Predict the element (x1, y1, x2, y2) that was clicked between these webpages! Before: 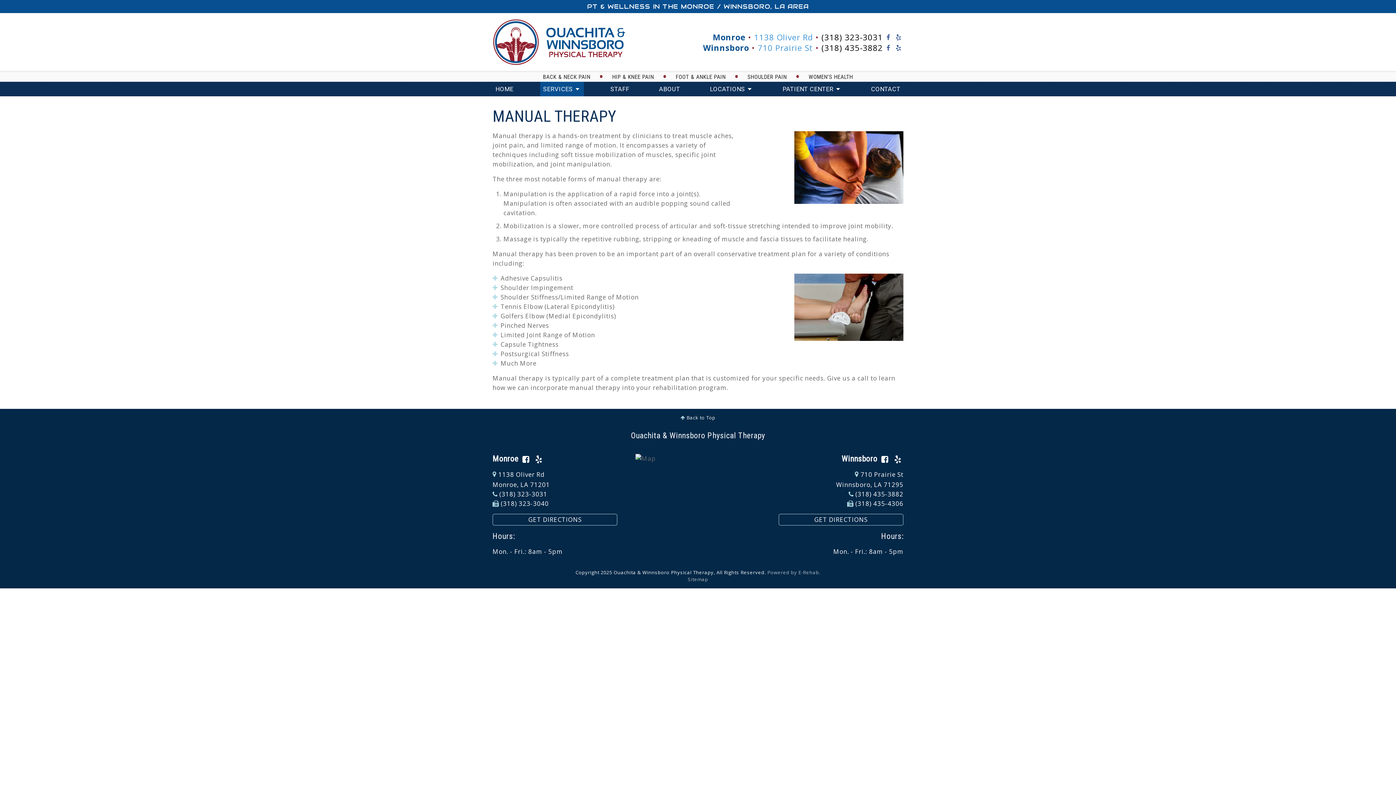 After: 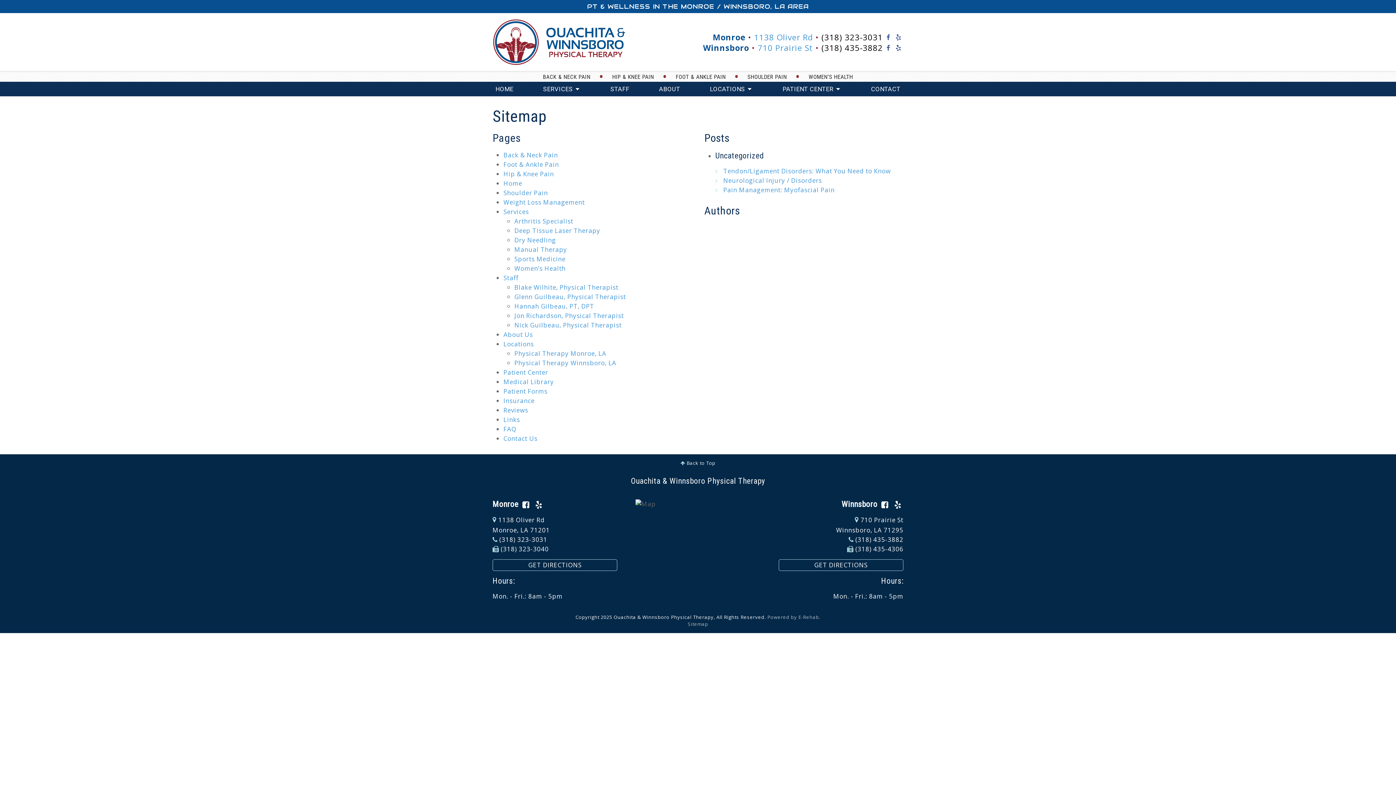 Action: label: Sitemap bbox: (688, 576, 708, 582)